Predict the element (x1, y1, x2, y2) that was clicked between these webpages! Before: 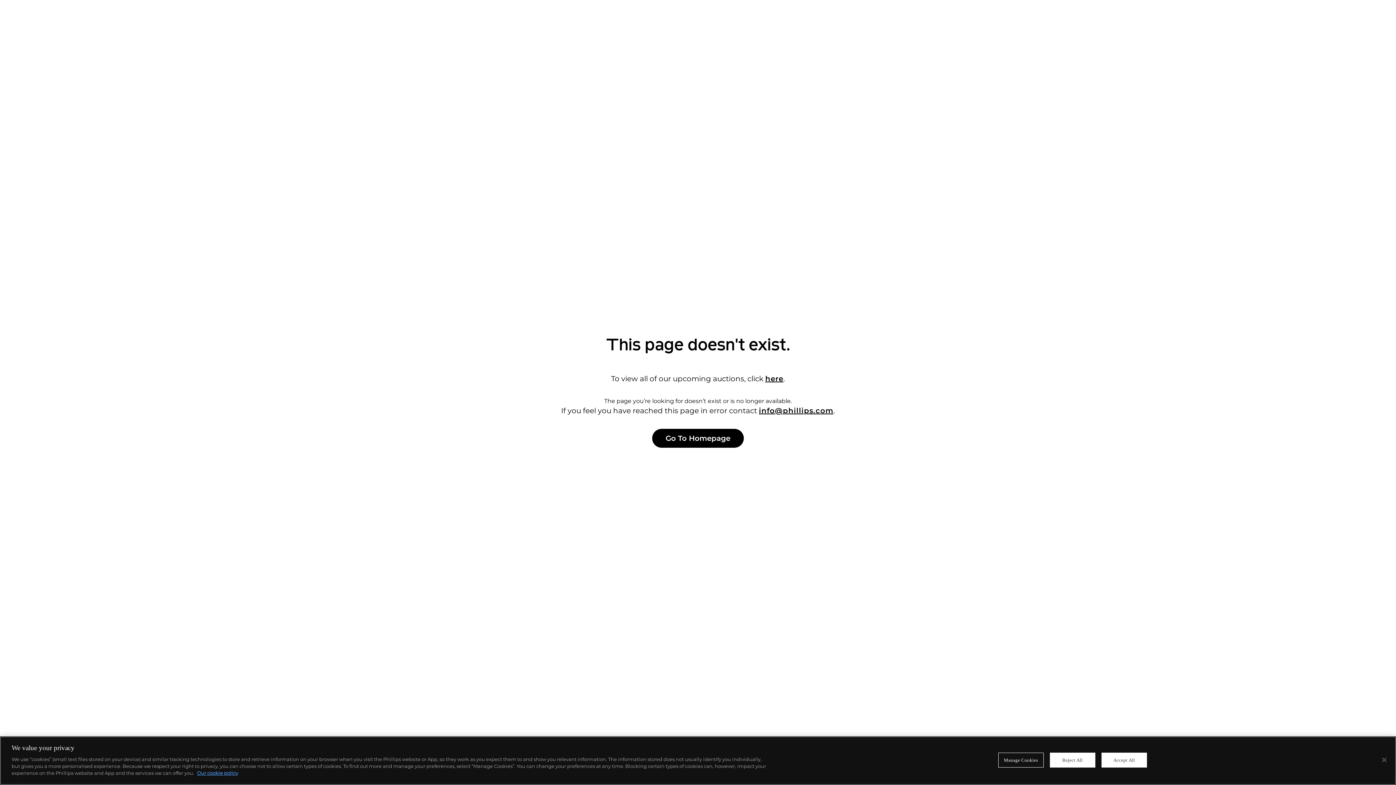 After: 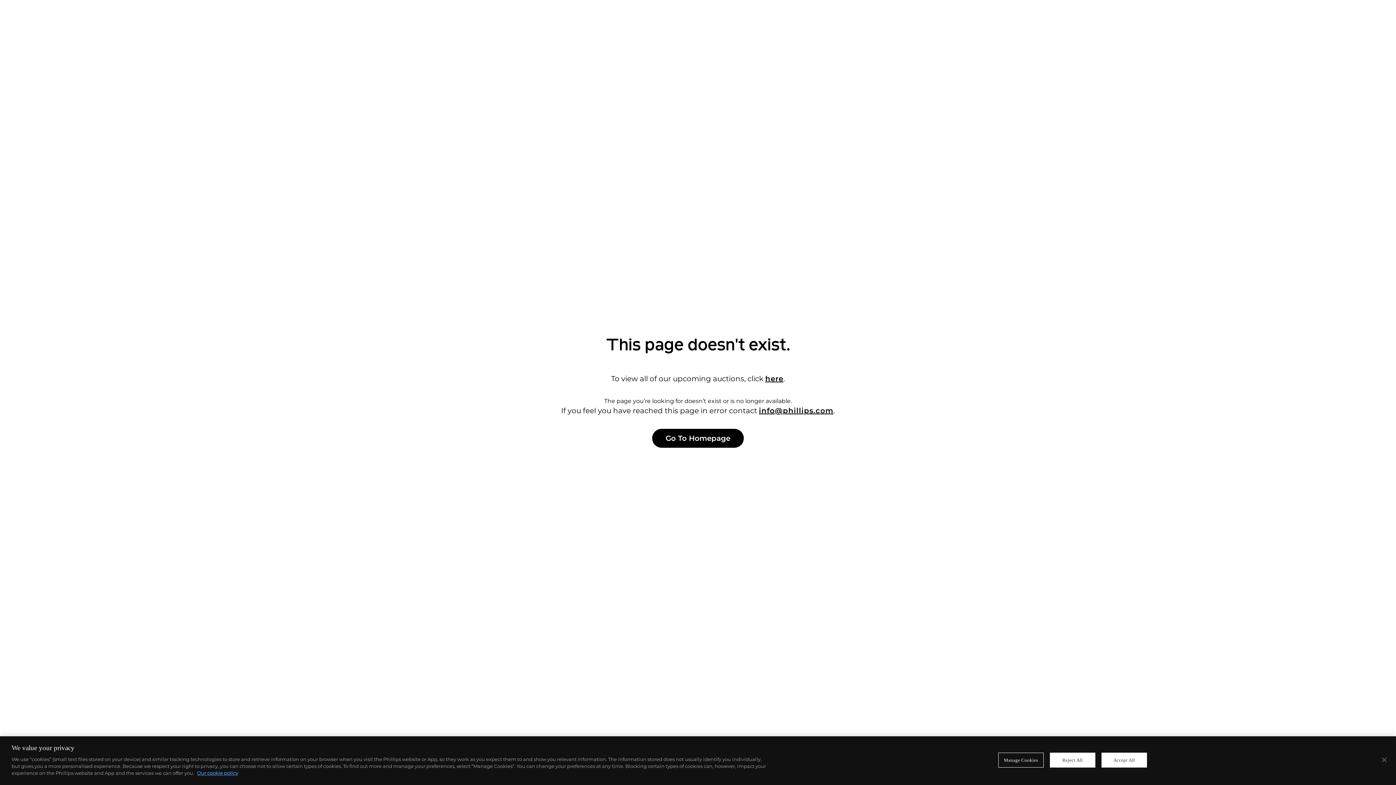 Action: label: info@phillips.com bbox: (759, 406, 833, 415)